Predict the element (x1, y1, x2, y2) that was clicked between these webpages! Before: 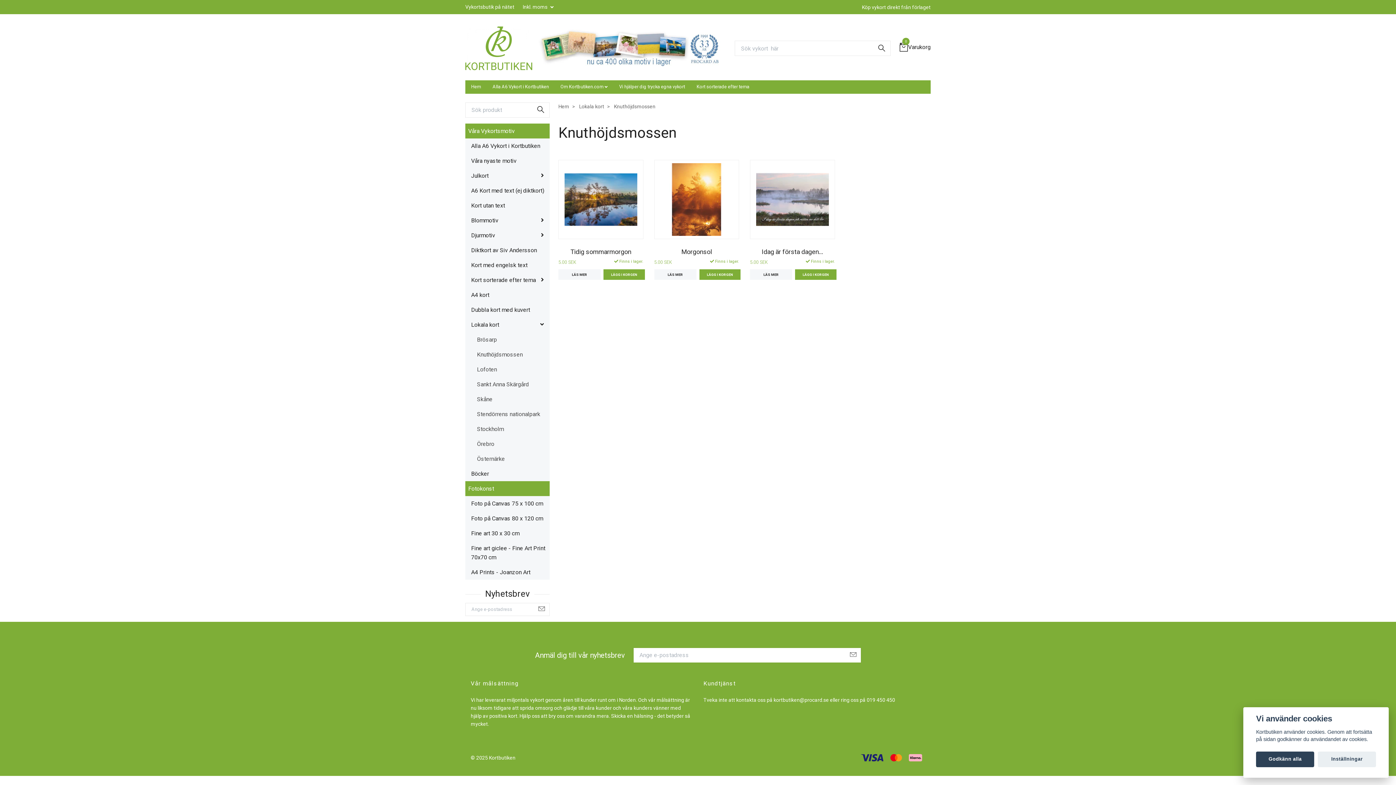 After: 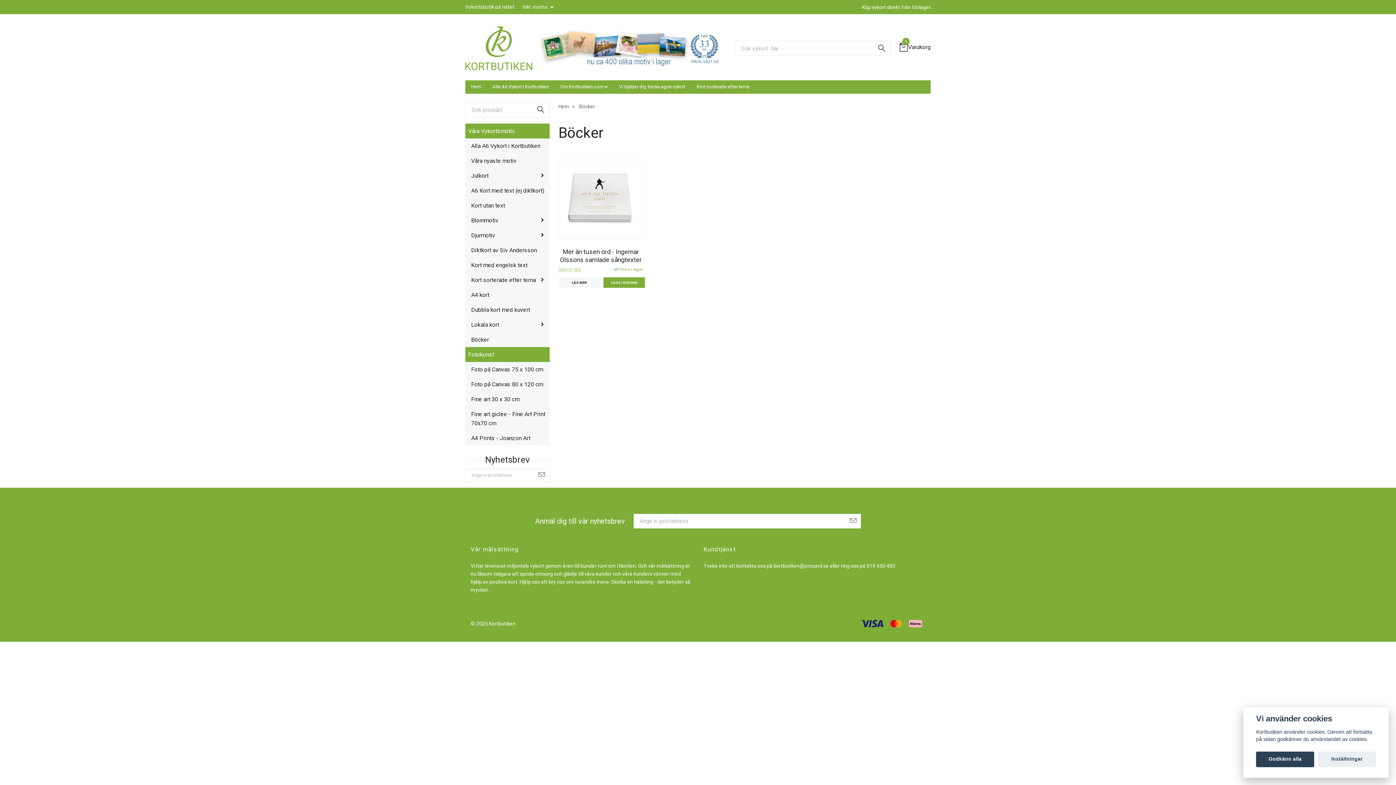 Action: label: Böcker bbox: (471, 469, 549, 478)